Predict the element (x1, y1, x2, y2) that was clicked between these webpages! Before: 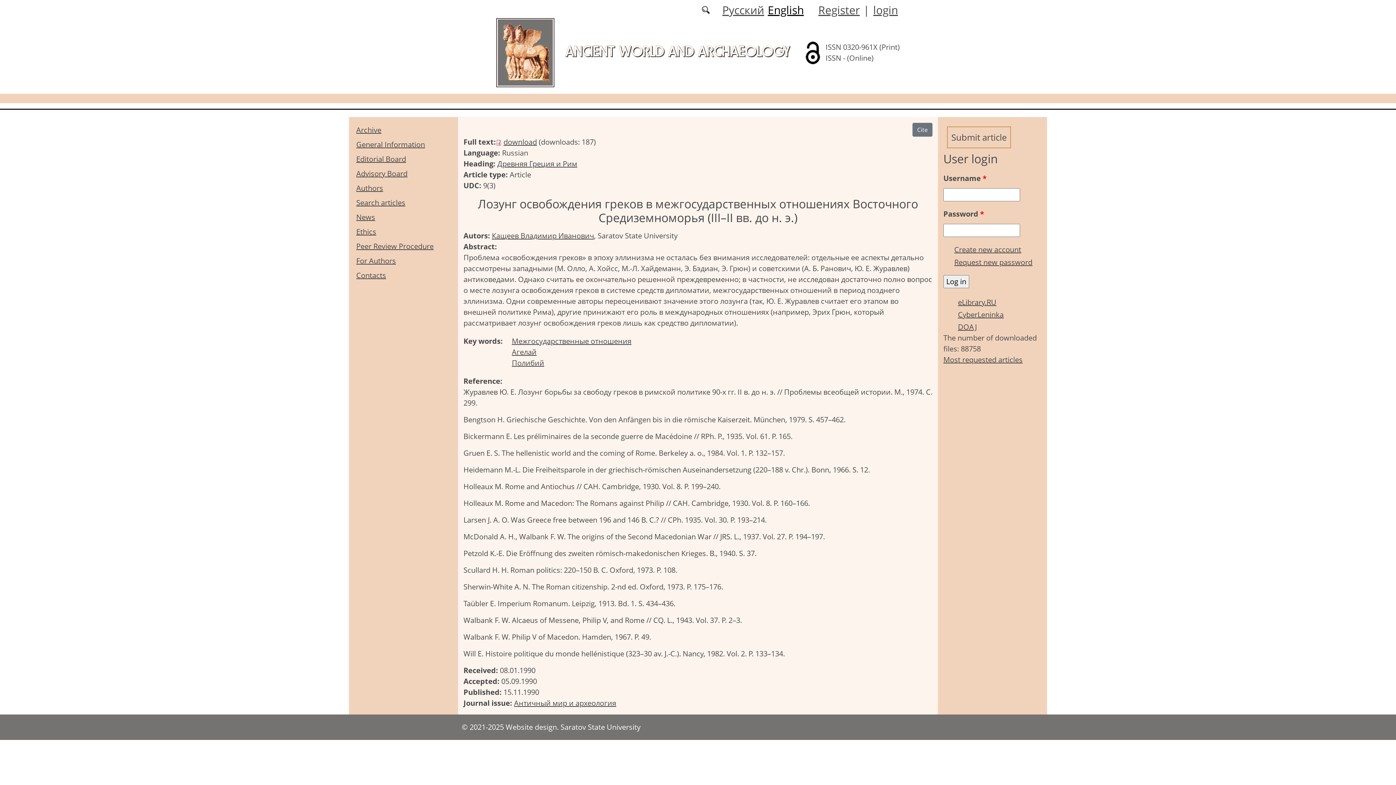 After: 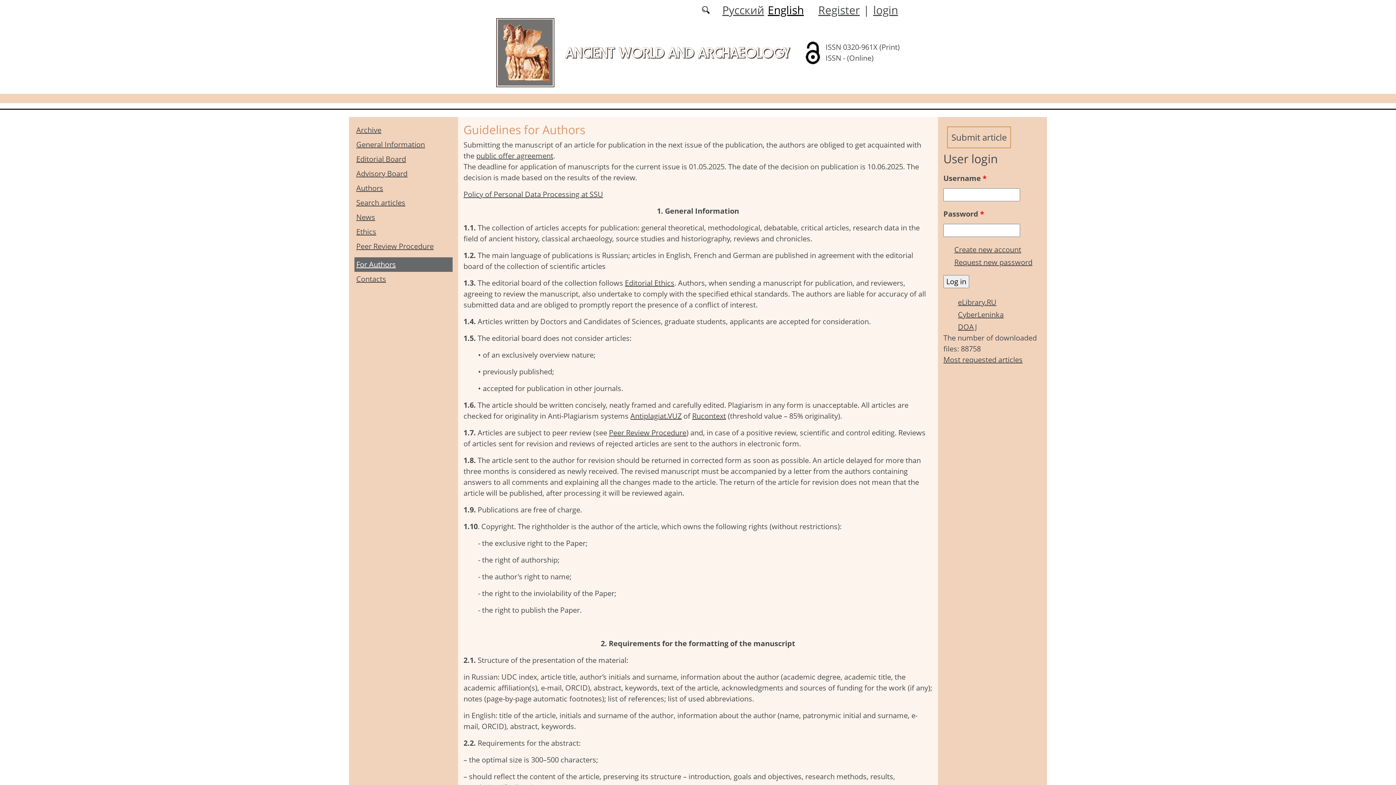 Action: bbox: (356, 256, 396, 265) label: For Authors